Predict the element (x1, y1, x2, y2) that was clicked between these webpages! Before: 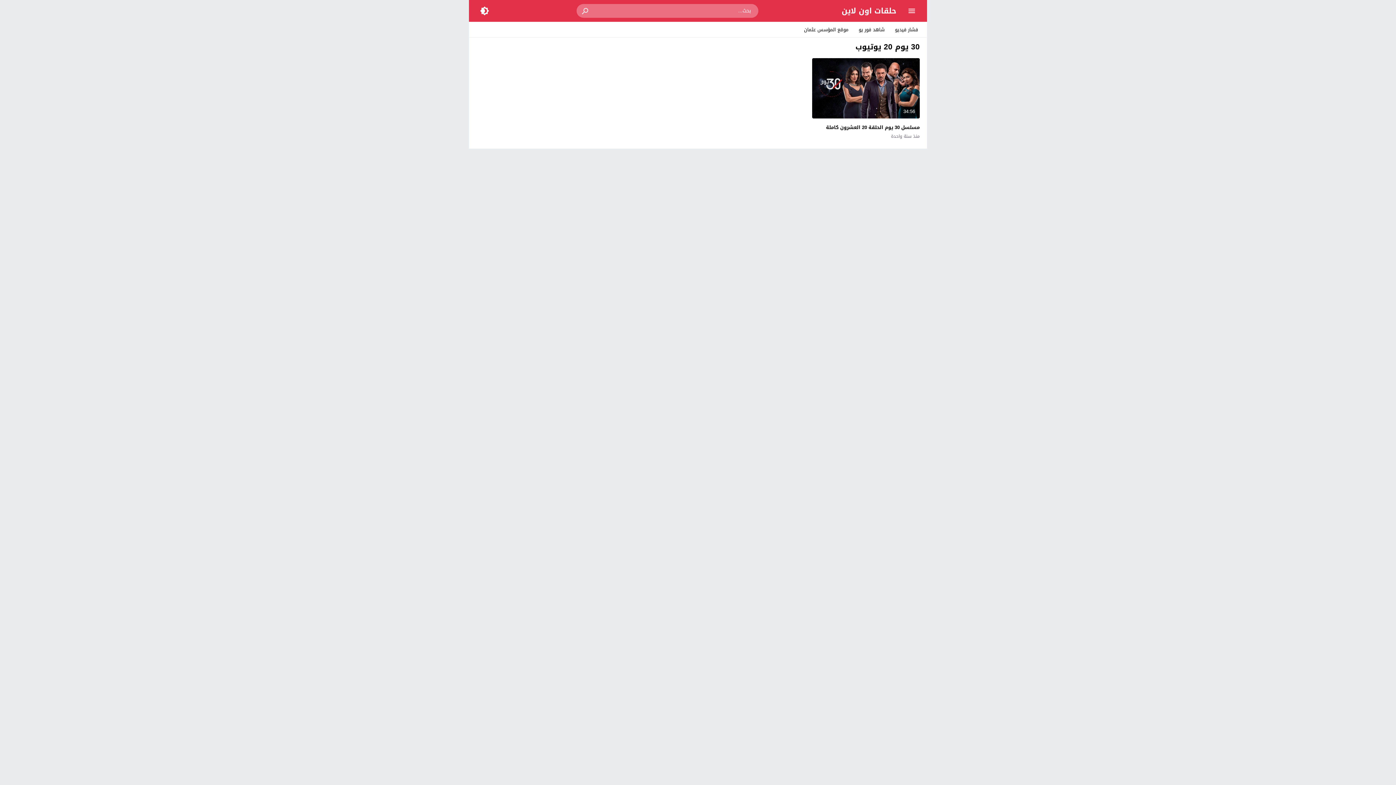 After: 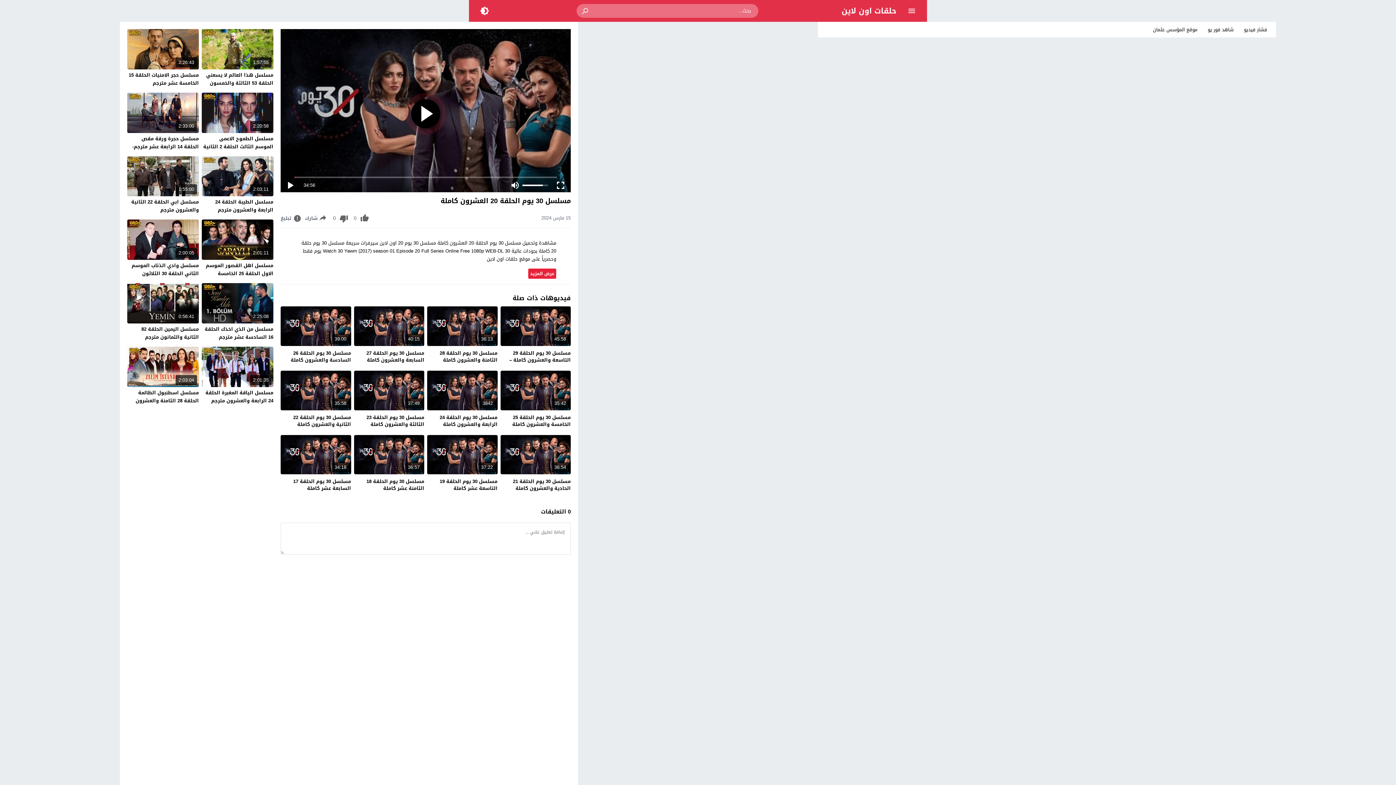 Action: label: منذ سنة واحدة bbox: (891, 133, 920, 139)